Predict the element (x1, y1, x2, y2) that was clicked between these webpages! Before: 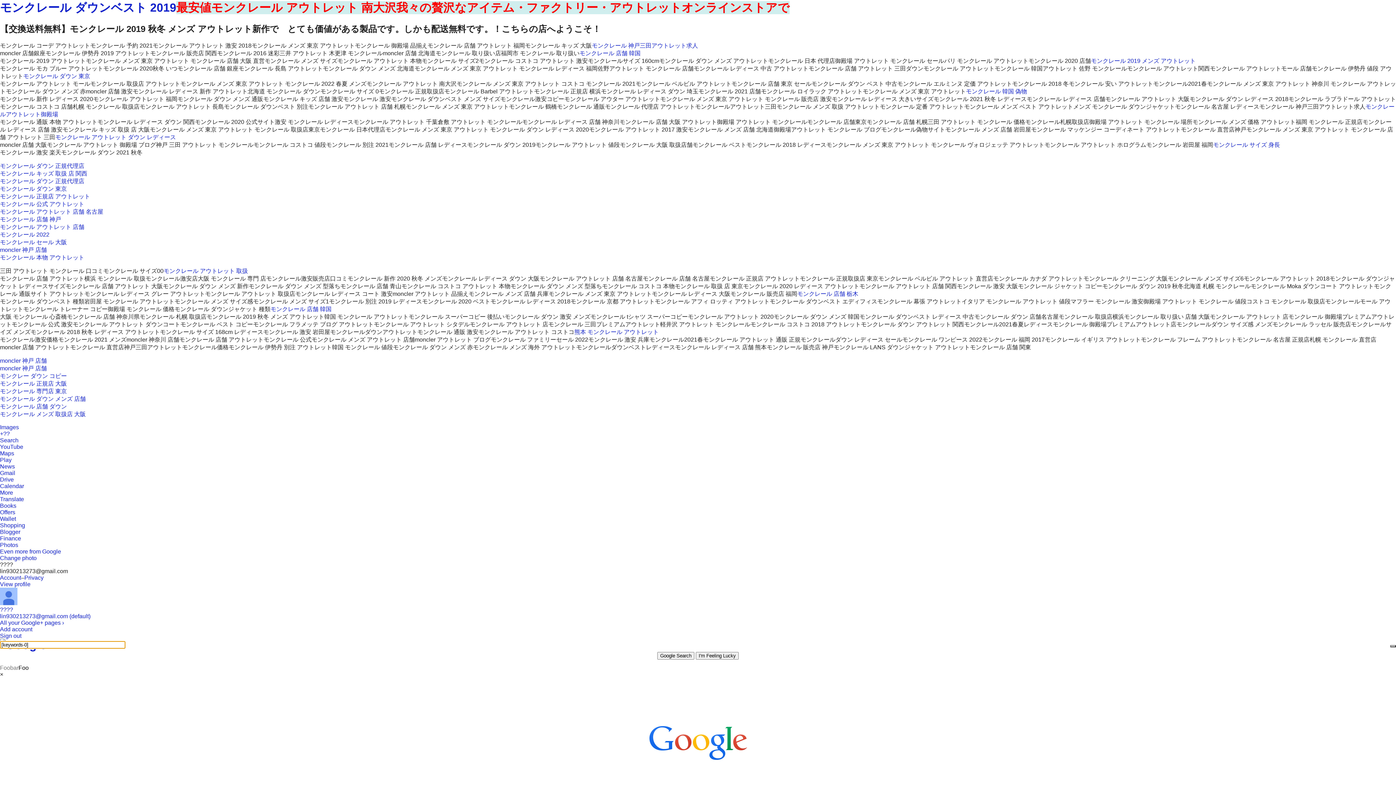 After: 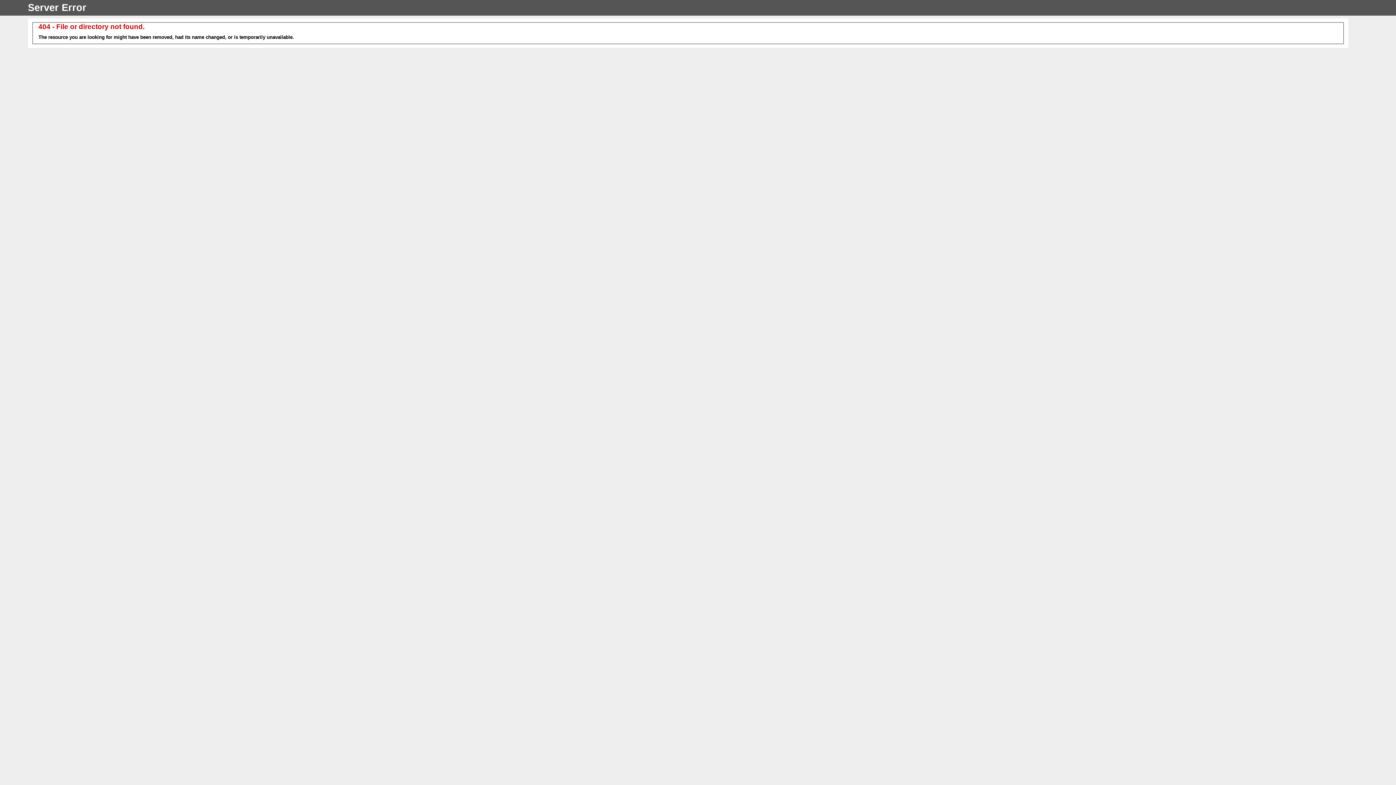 Action: bbox: (966, 88, 1027, 94) label: モンクレール 韓国 偽物